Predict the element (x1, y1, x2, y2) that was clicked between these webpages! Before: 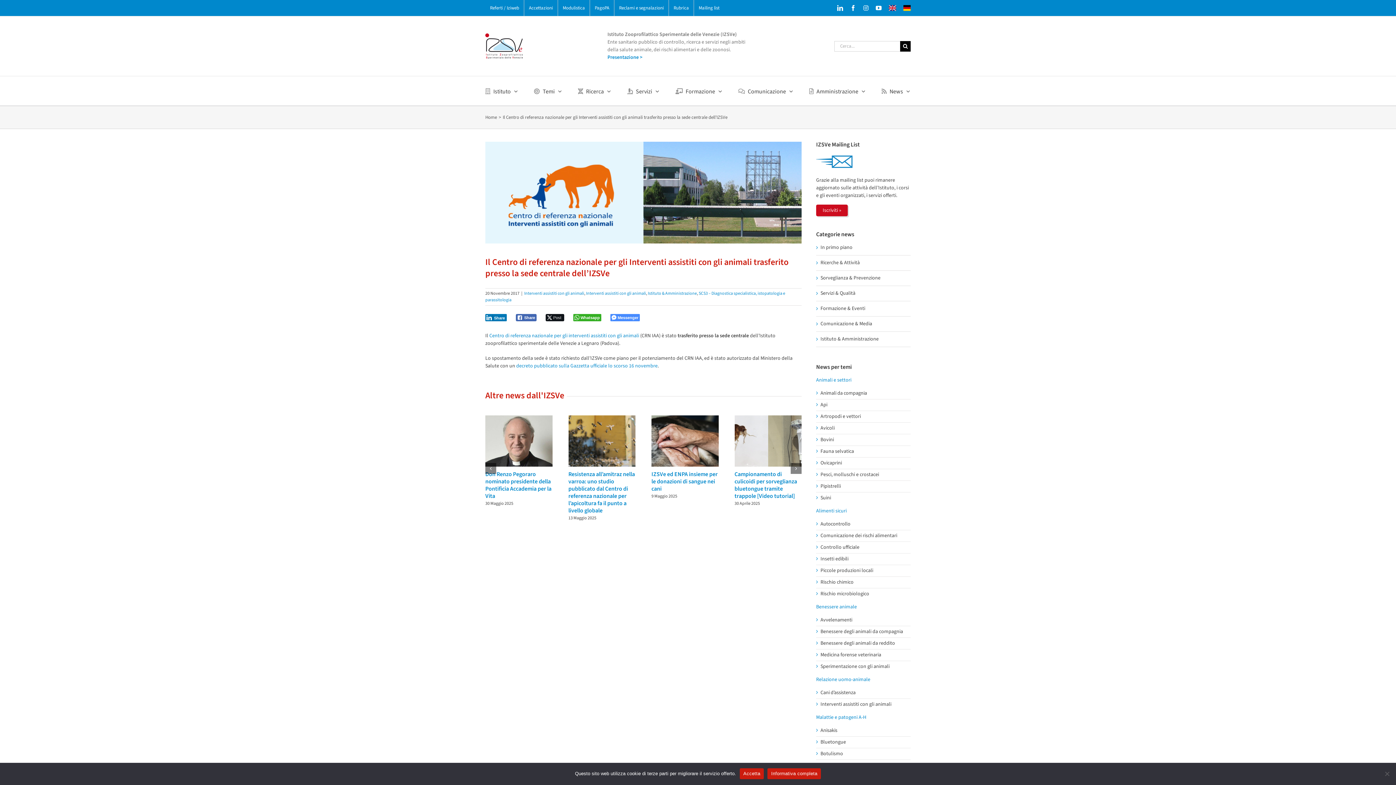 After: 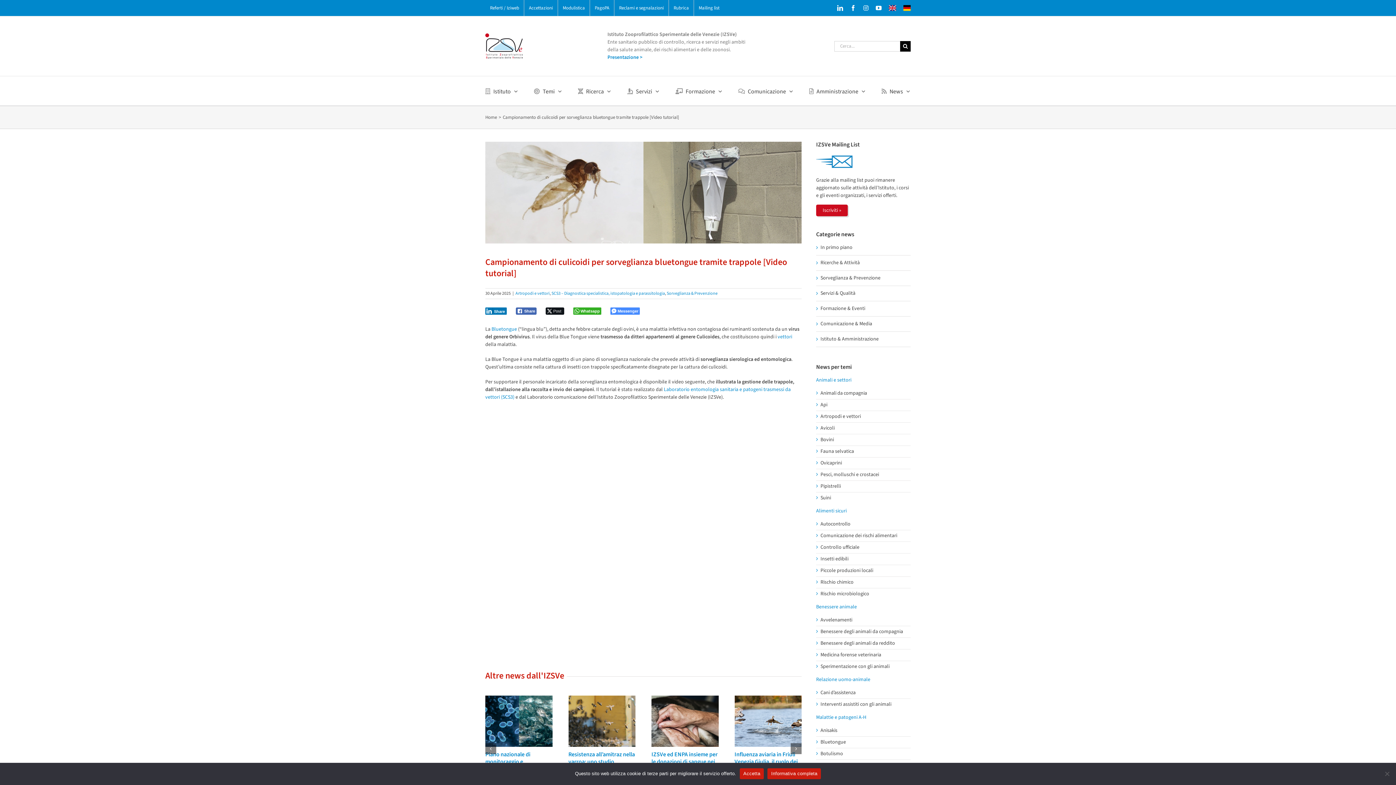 Action: bbox: (734, 470, 797, 500) label: Campionamento di culicoidi per sorveglianza bluetongue tramite trappole [Video tutorial]